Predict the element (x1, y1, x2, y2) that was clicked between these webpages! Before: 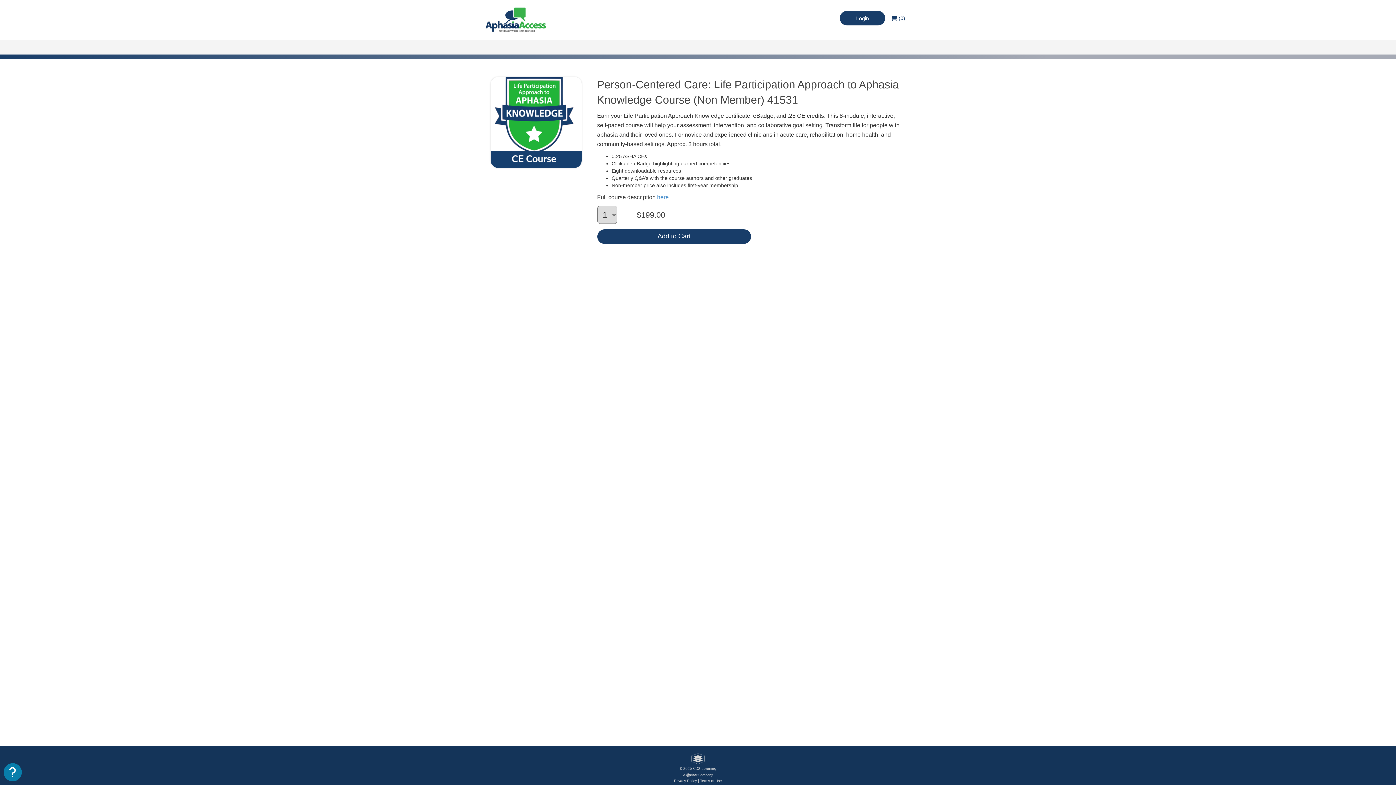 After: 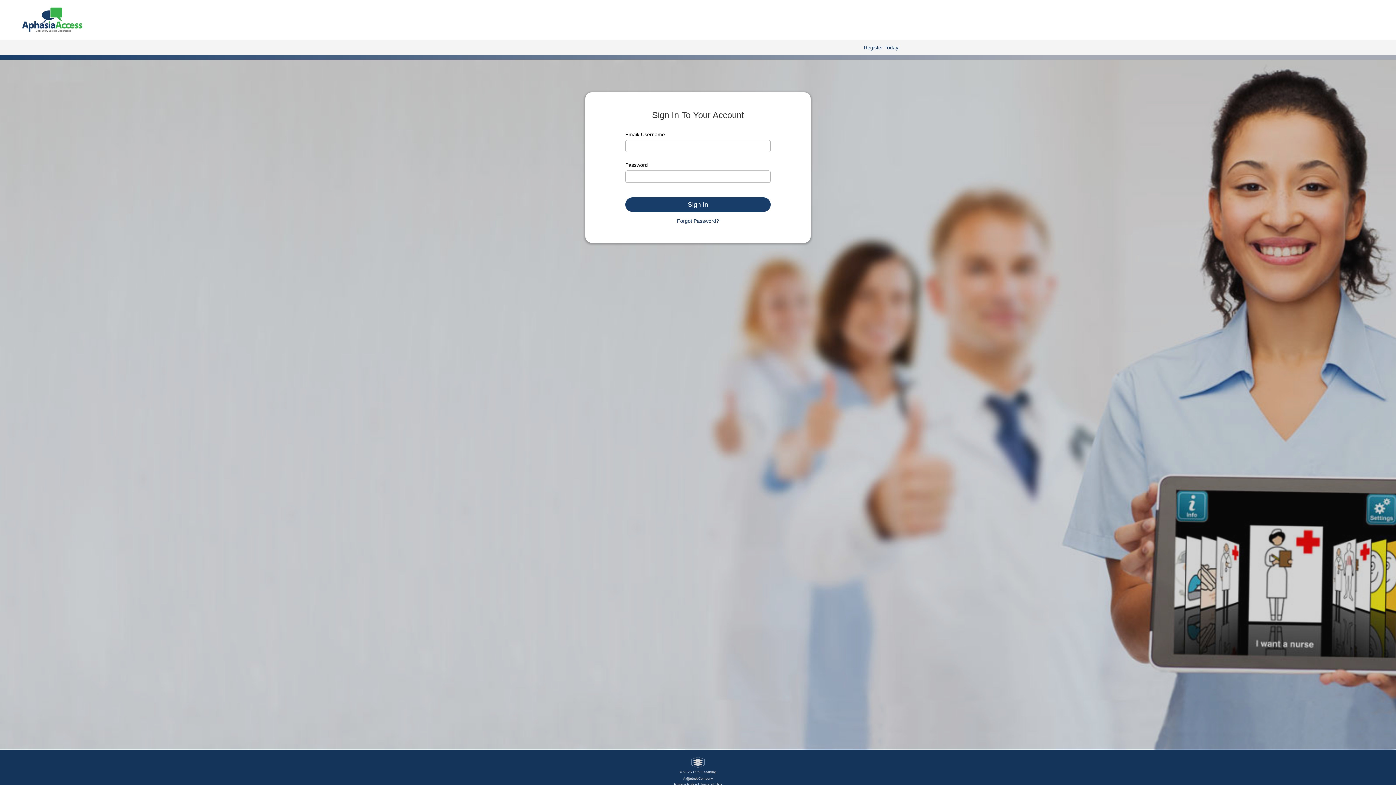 Action: bbox: (485, 7, 546, 32)